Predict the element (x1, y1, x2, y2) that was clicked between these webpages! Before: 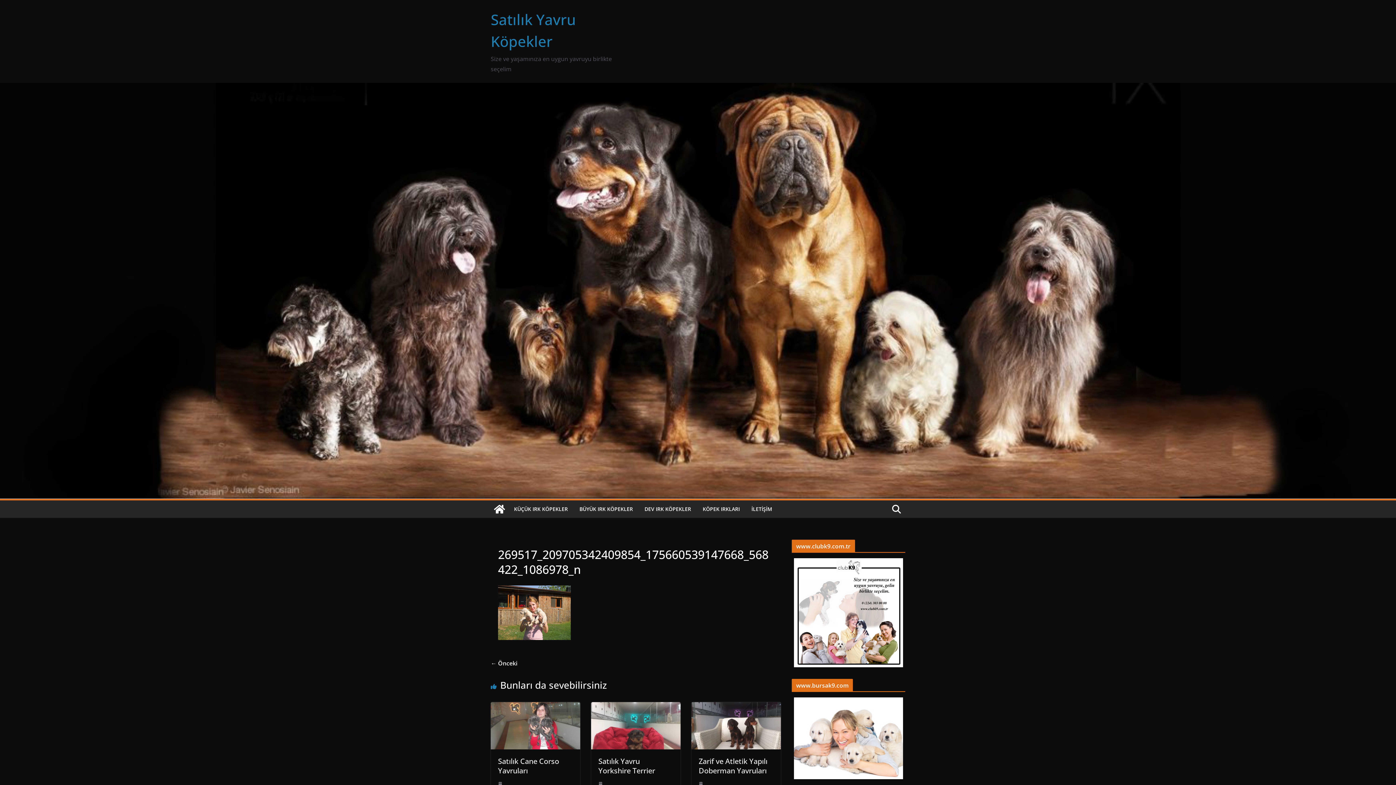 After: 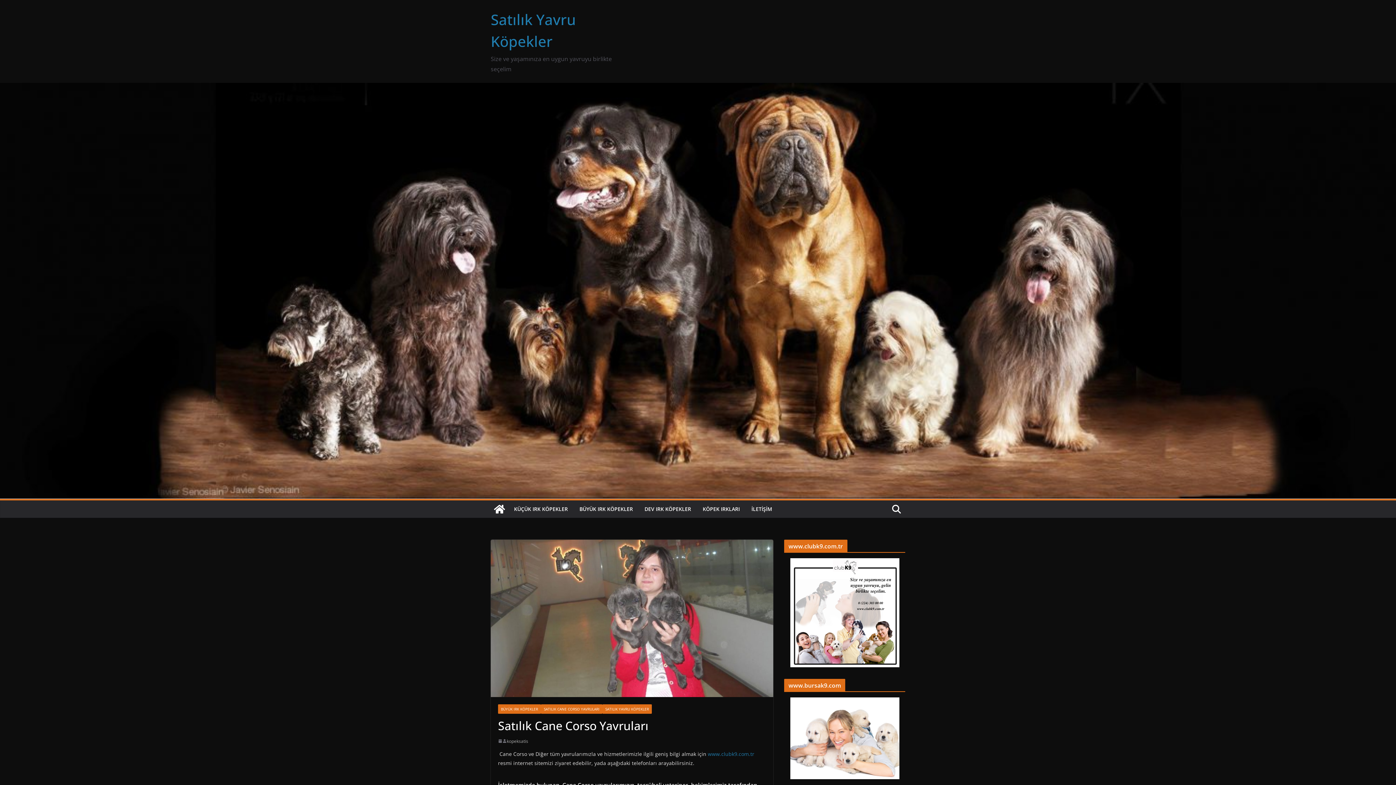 Action: bbox: (498, 781, 502, 786)